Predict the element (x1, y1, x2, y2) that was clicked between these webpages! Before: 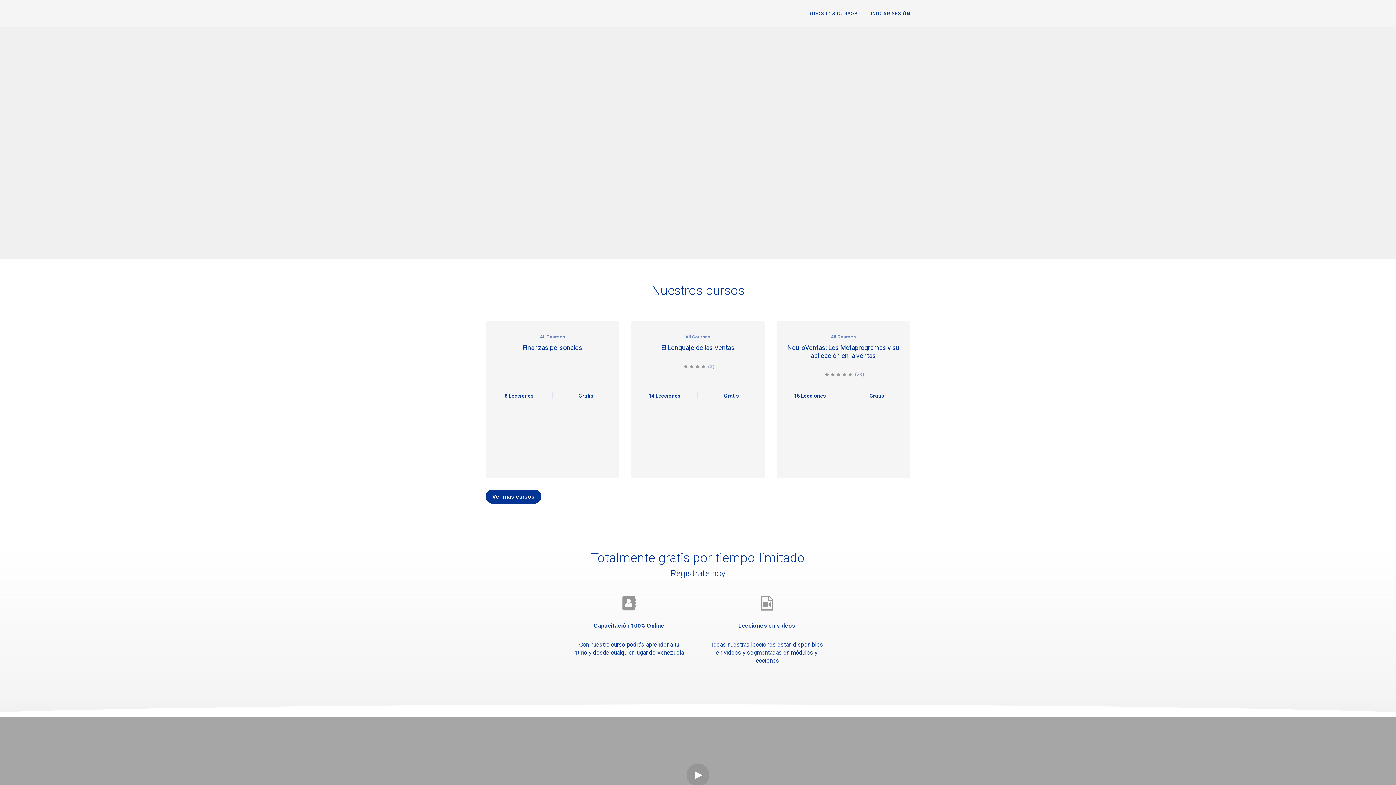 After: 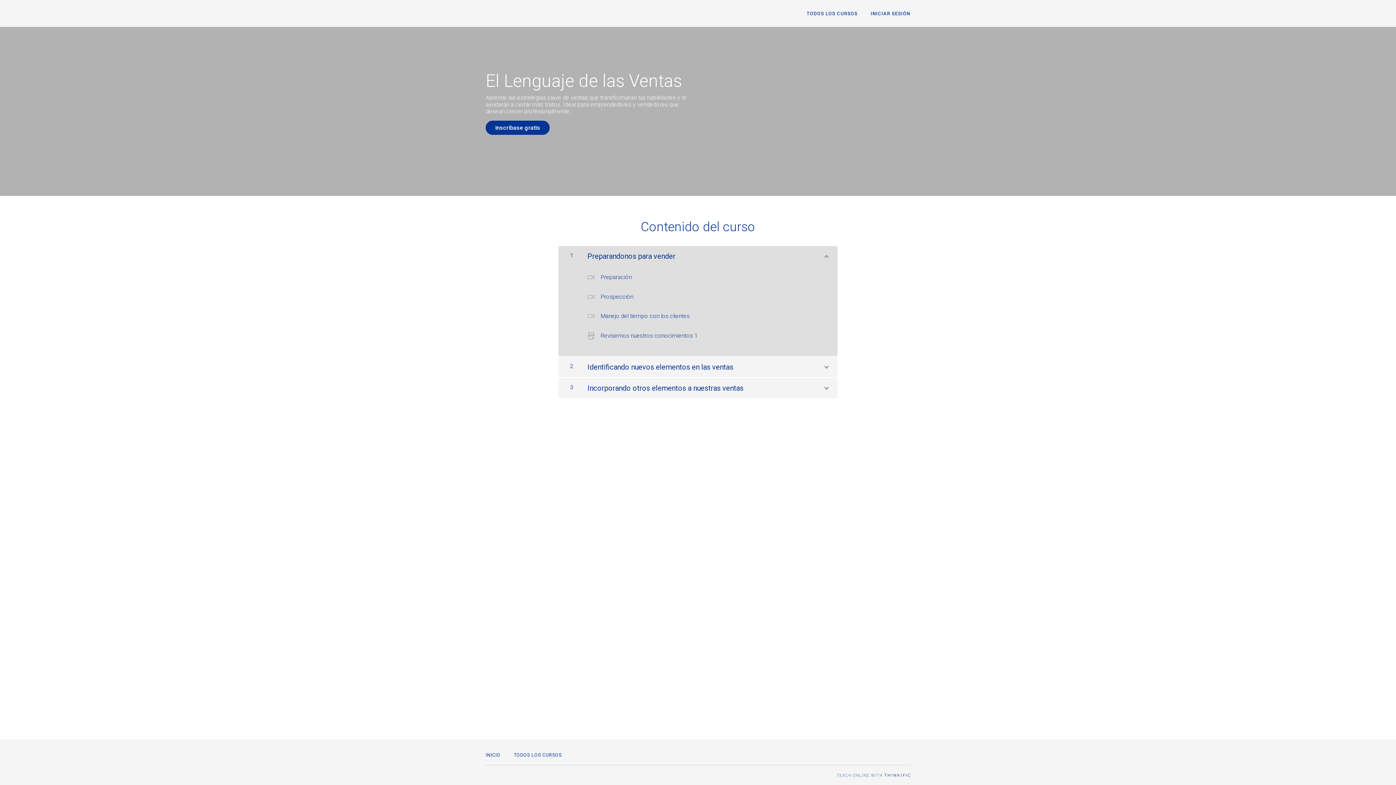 Action: label: All Courses

El Lenguaje de las Ventas
   
(3)
3.3 valoración media
14 Lecciones
Gratis bbox: (631, 321, 765, 478)